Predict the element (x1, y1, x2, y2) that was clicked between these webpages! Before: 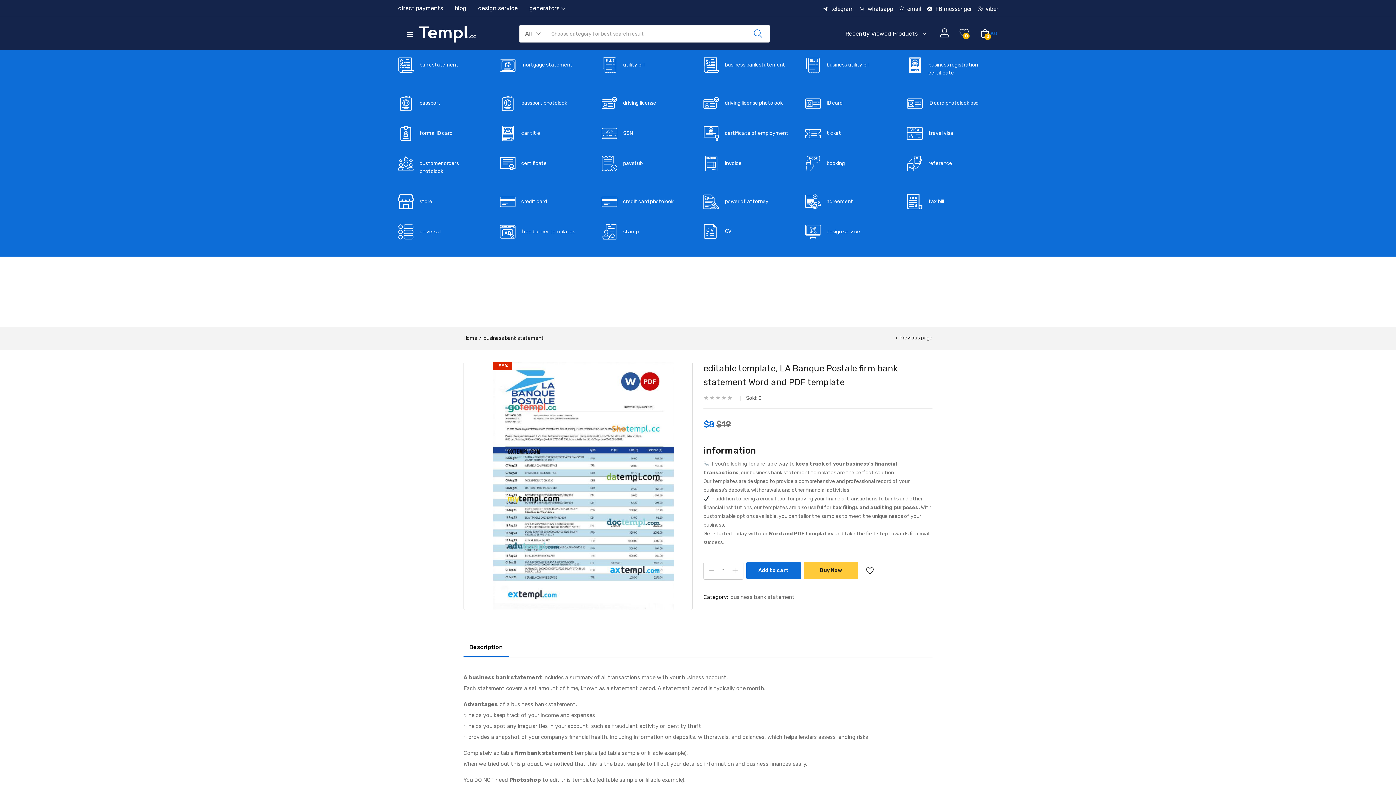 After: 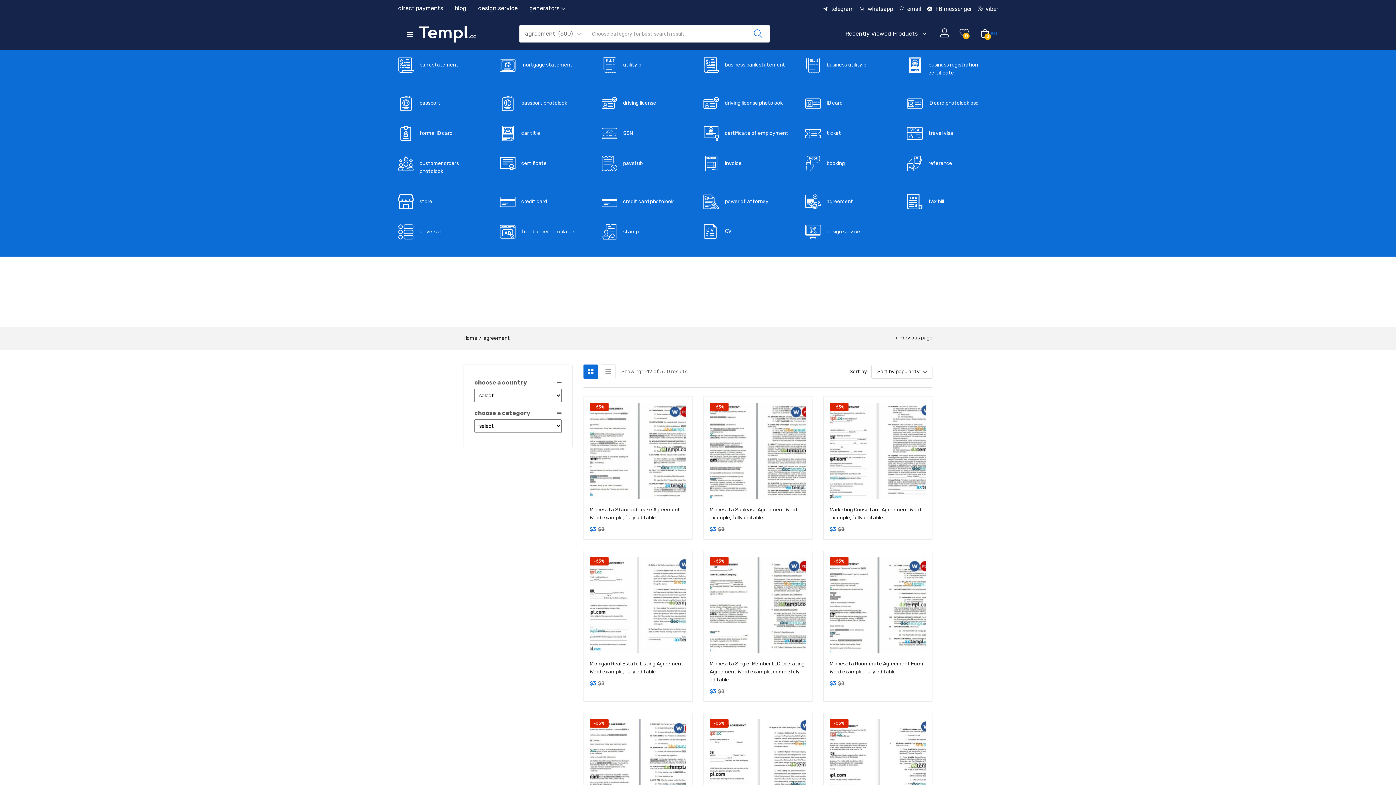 Action: bbox: (805, 194, 821, 209)